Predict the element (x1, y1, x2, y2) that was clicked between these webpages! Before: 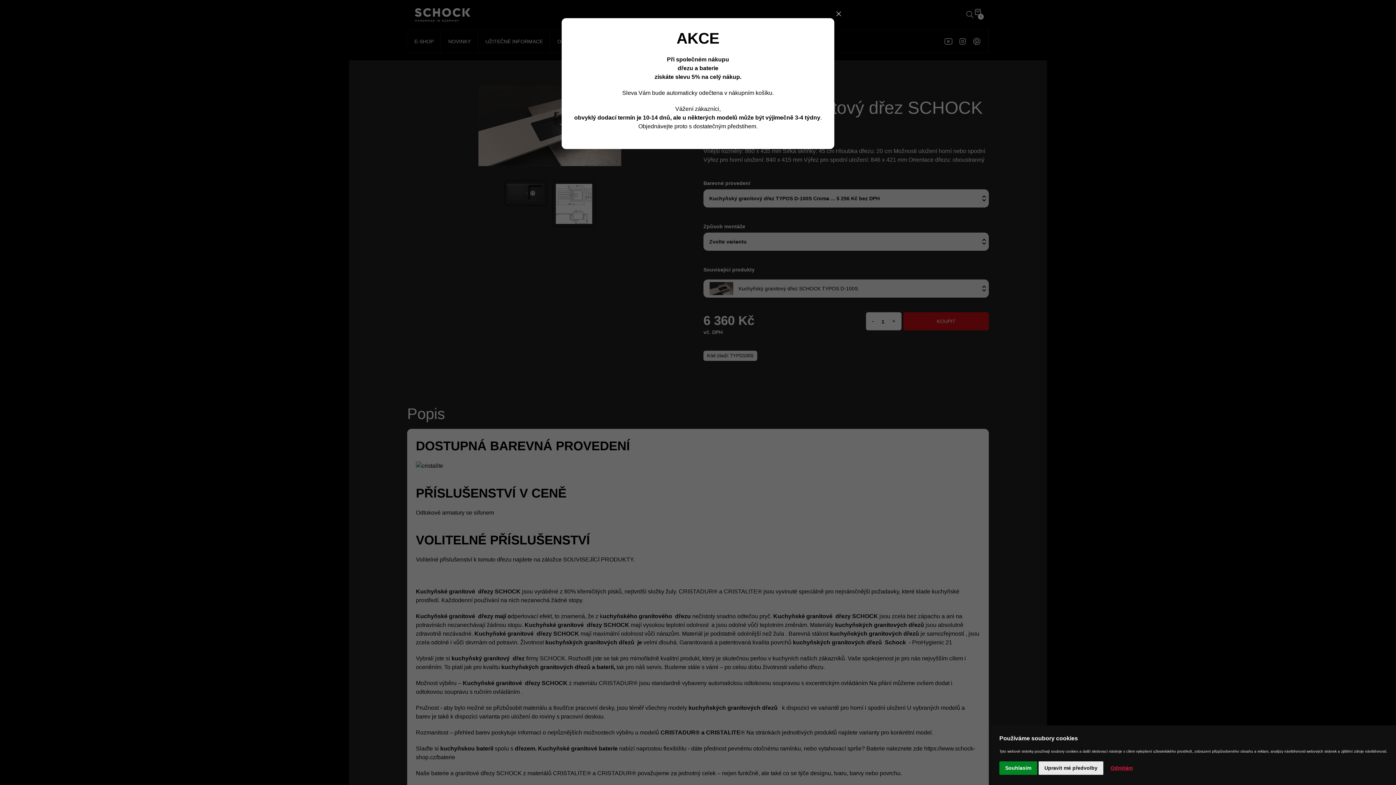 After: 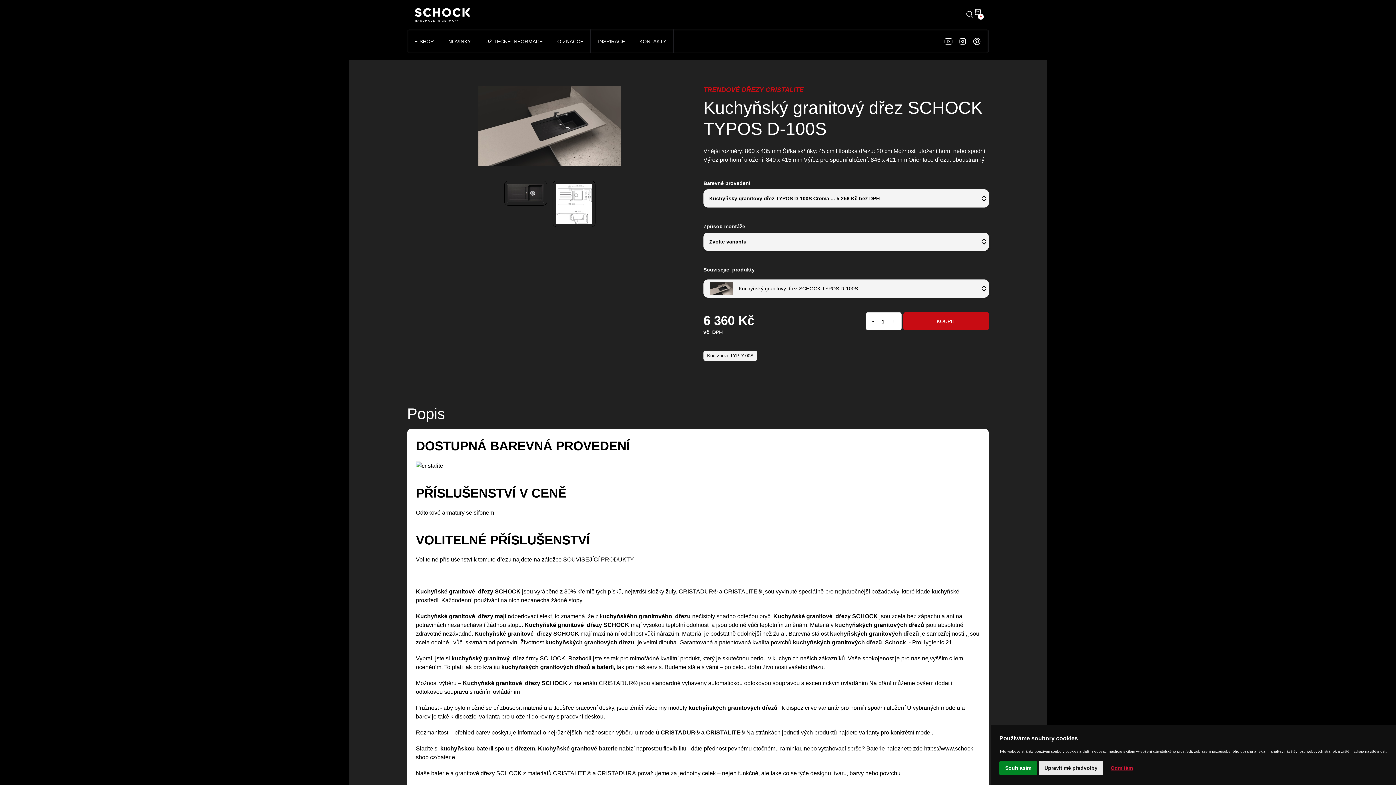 Action: label: Close bbox: (834, 9, 843, 18)